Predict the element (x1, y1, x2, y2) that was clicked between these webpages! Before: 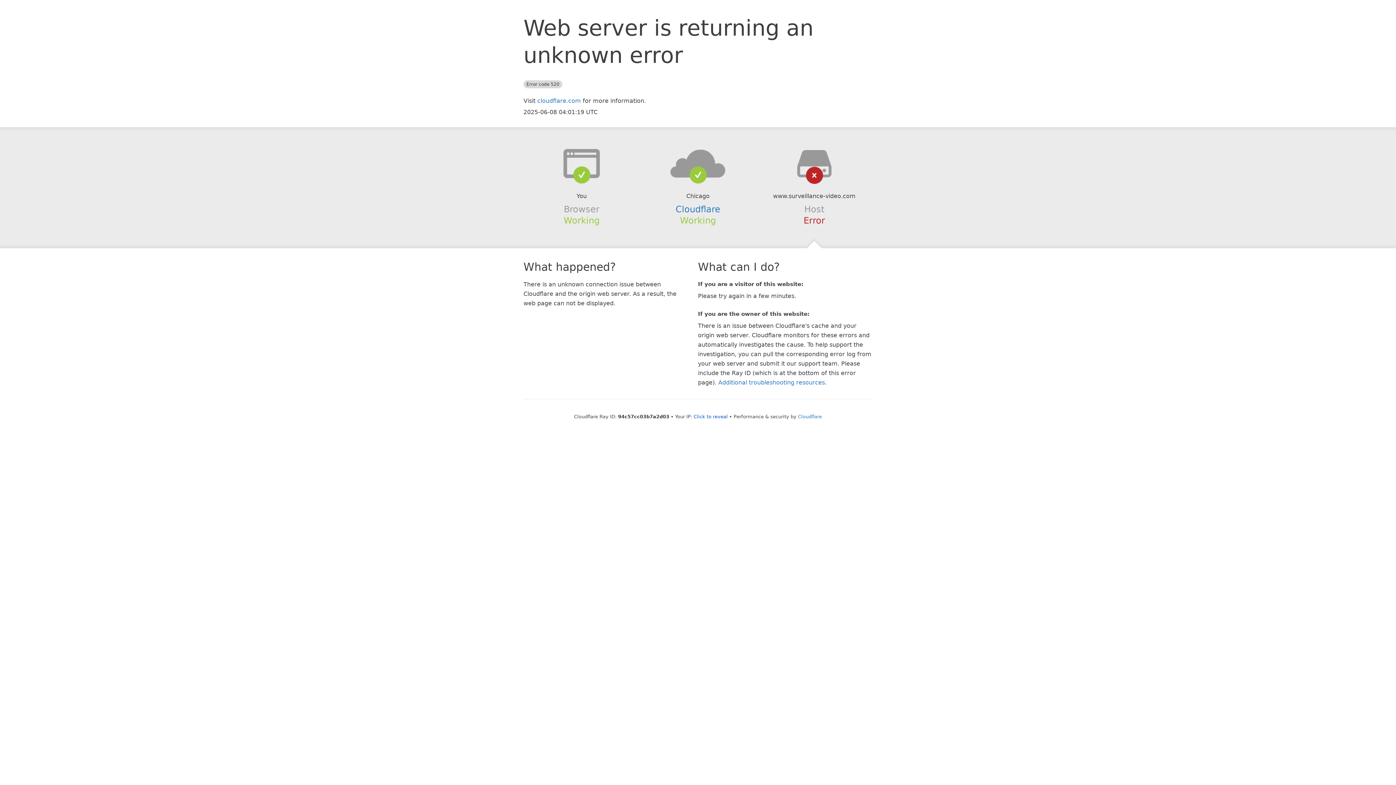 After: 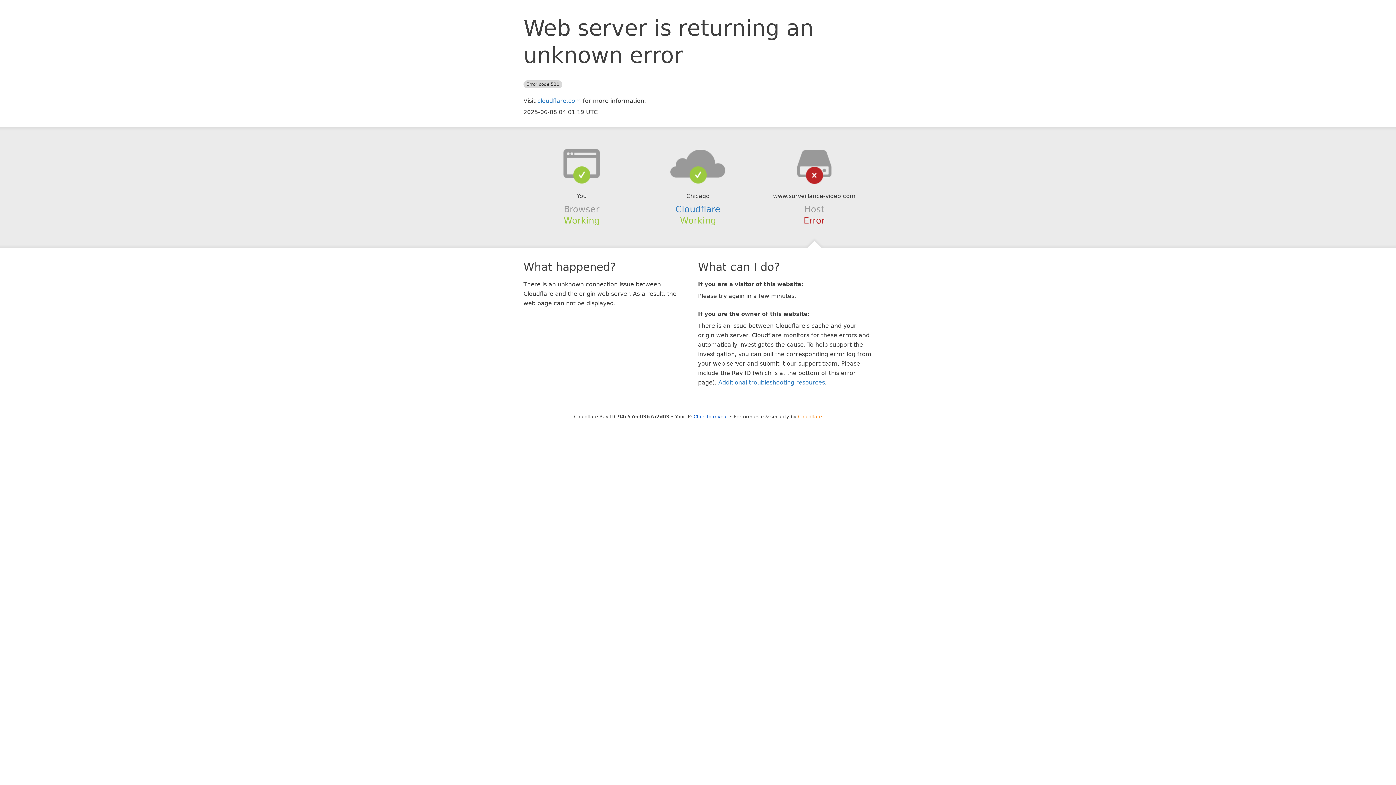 Action: label: Cloudflare bbox: (798, 414, 822, 419)